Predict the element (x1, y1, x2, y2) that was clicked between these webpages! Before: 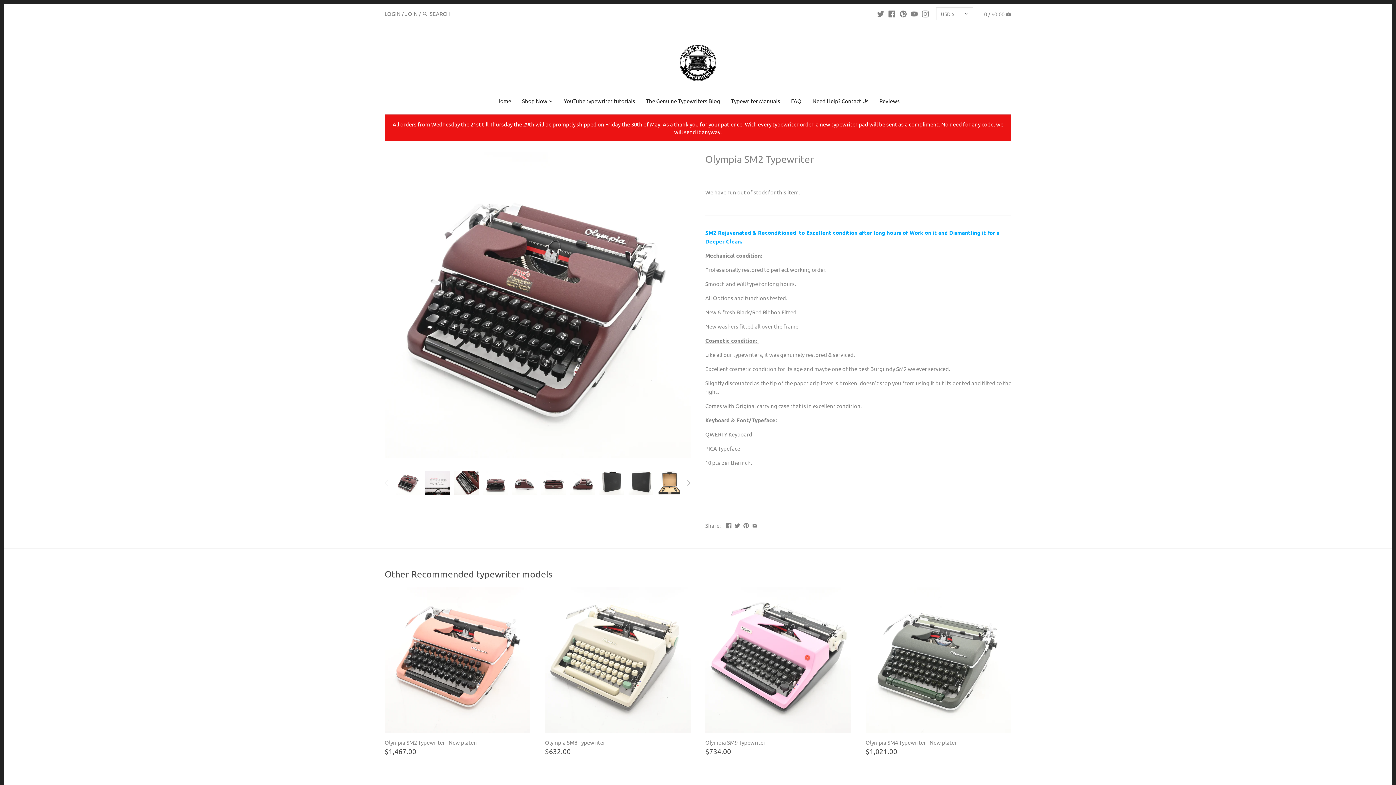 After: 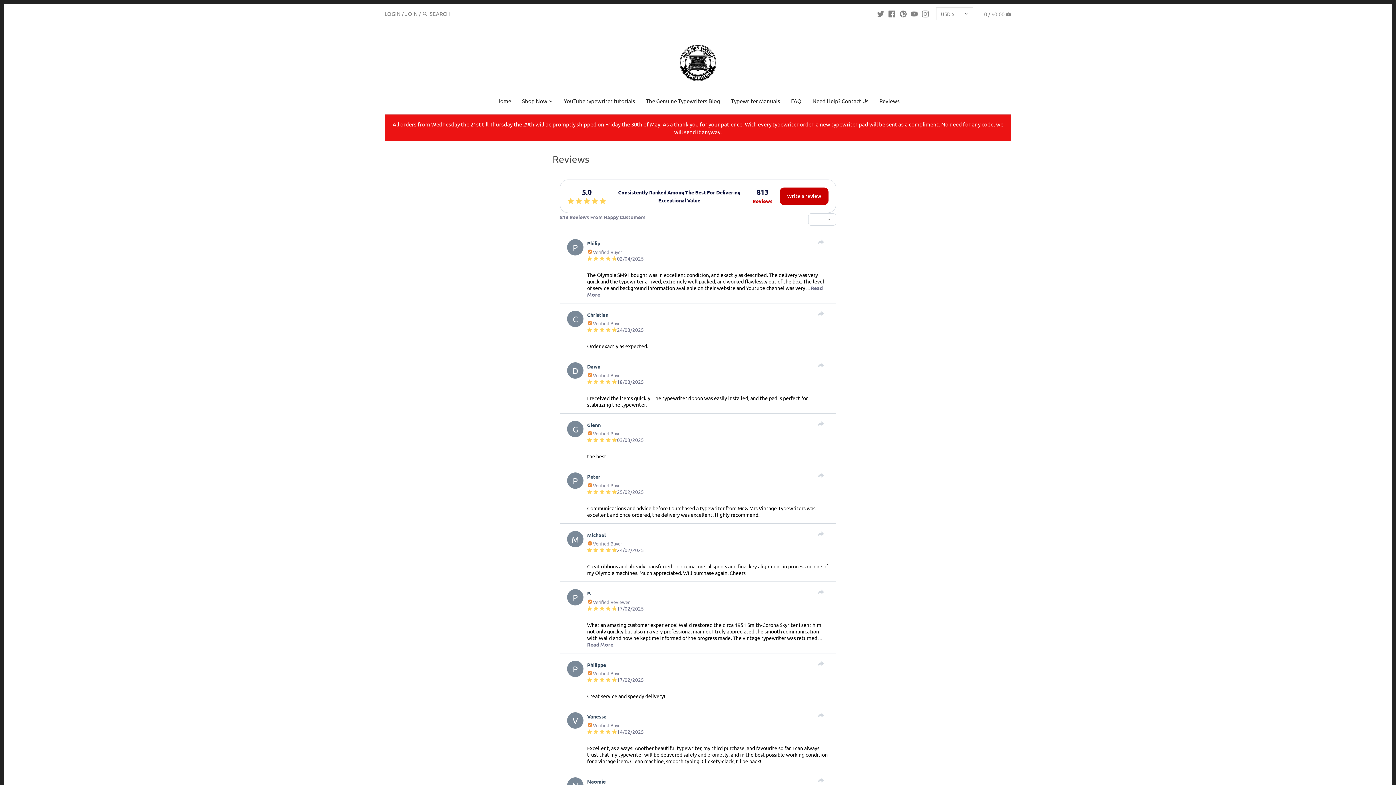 Action: bbox: (874, 95, 905, 108) label: Reviews